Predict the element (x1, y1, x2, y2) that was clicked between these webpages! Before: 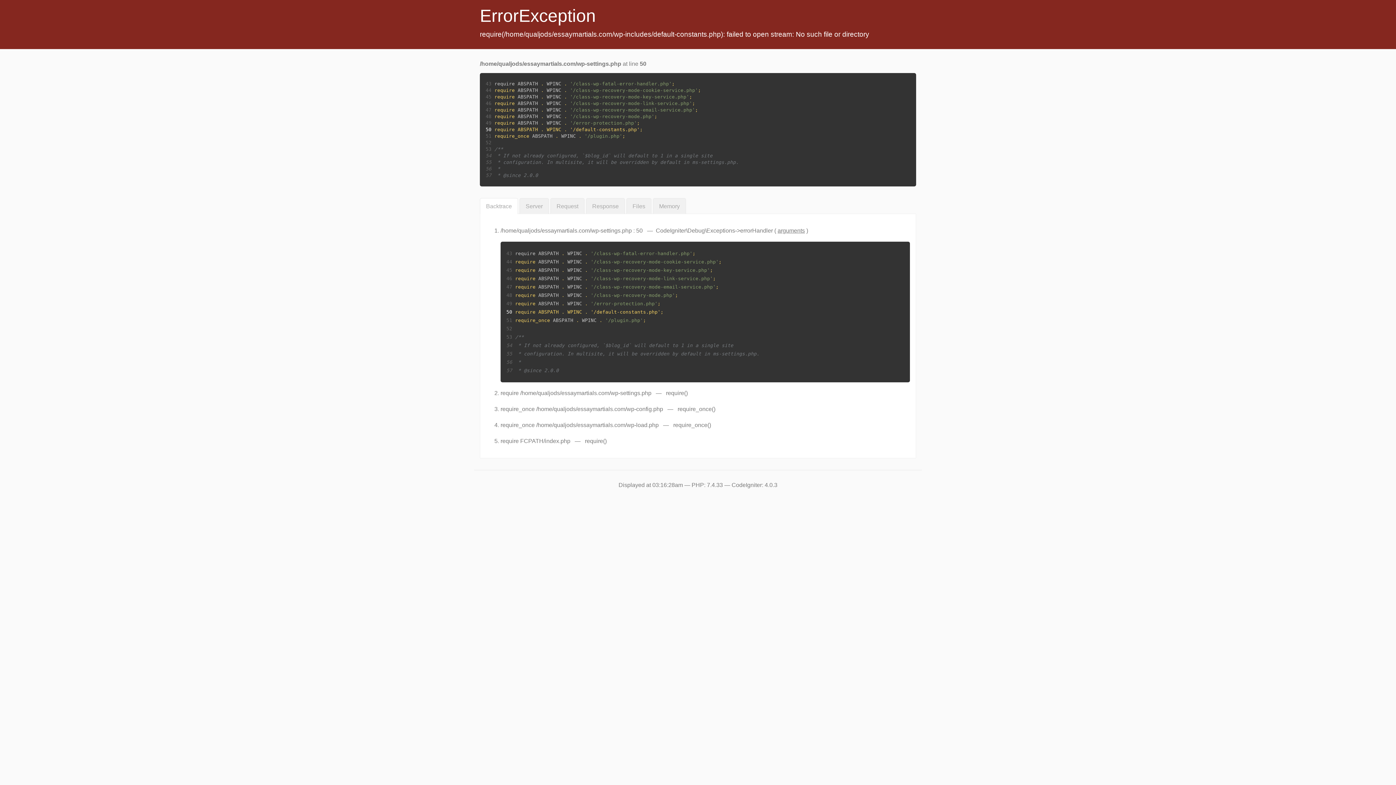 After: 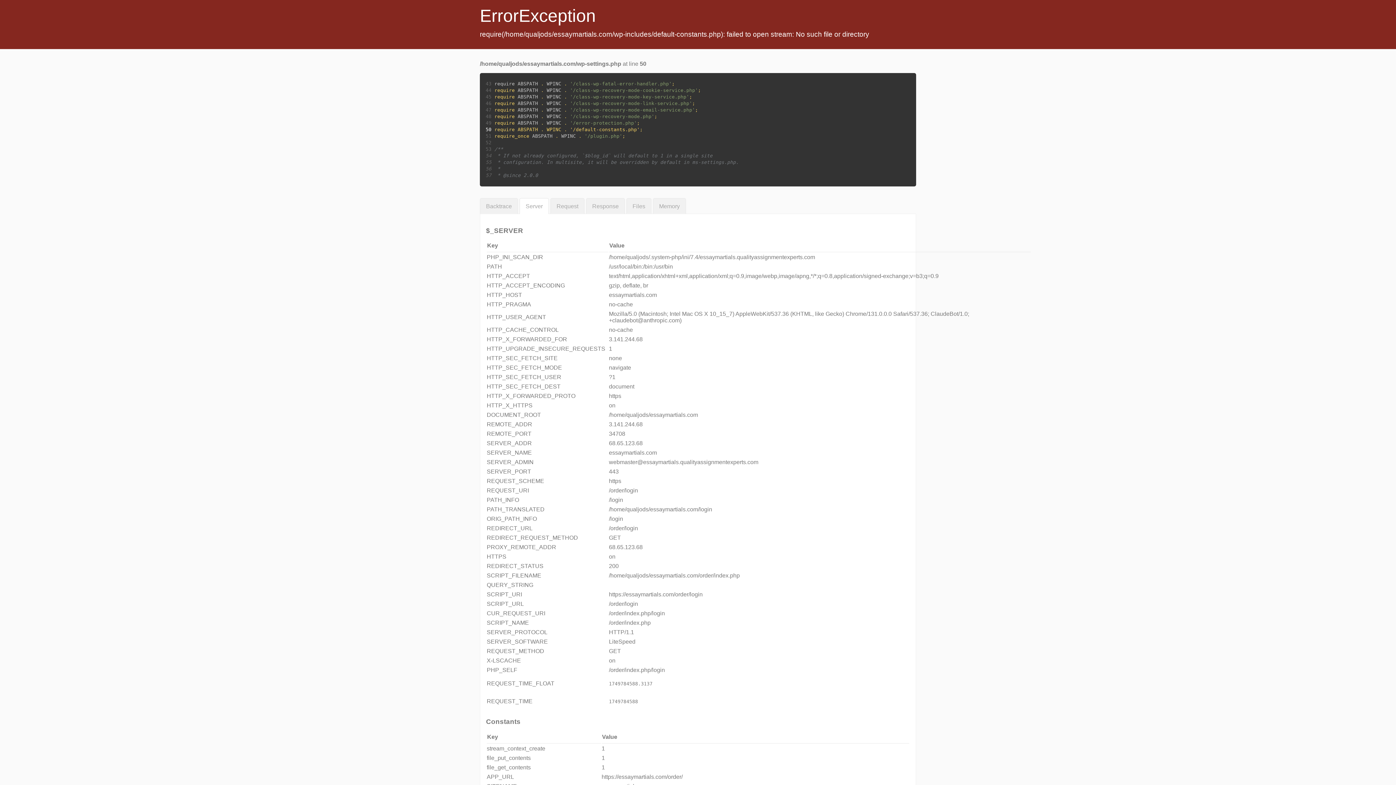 Action: label: Server bbox: (519, 198, 549, 214)